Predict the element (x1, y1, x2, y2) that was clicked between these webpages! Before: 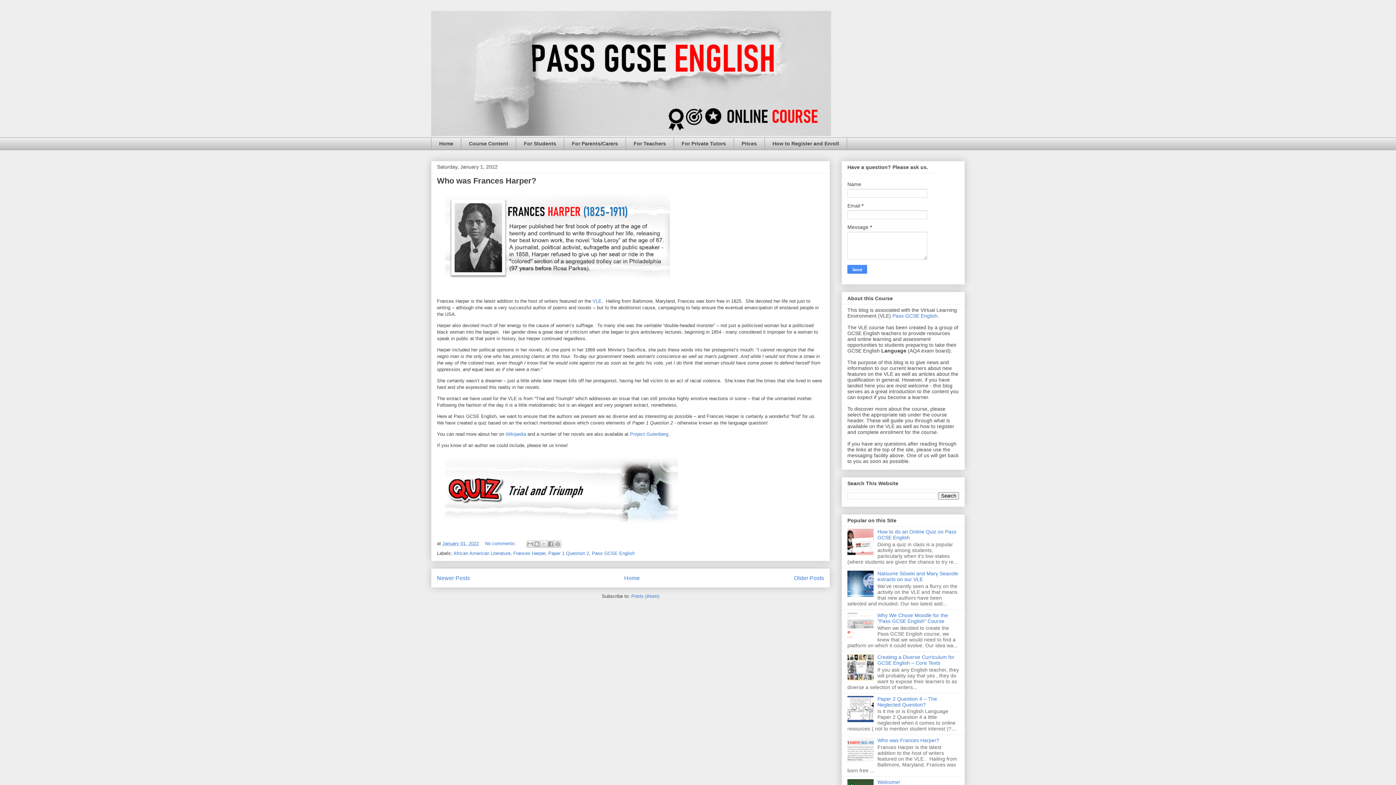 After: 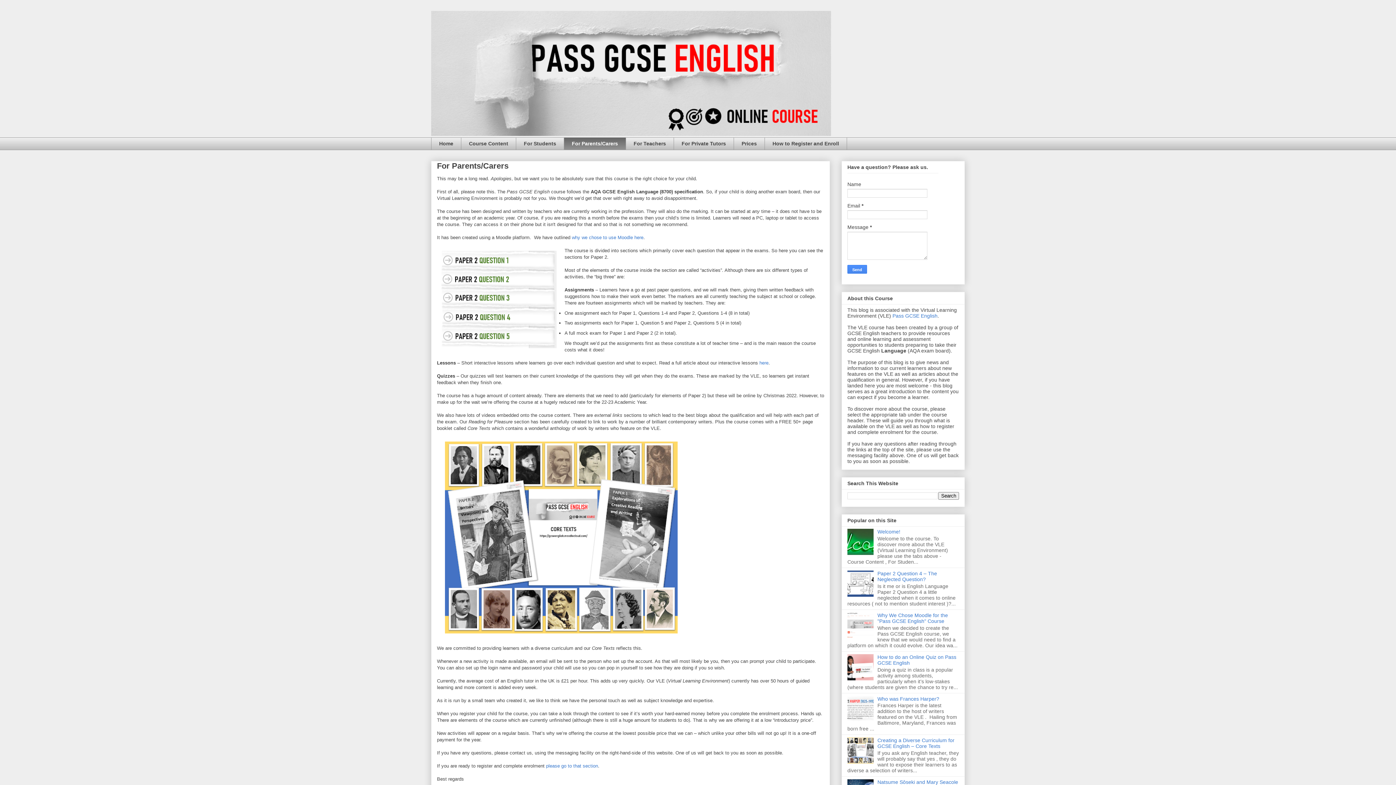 Action: bbox: (564, 137, 625, 150) label: For Parents/Carers